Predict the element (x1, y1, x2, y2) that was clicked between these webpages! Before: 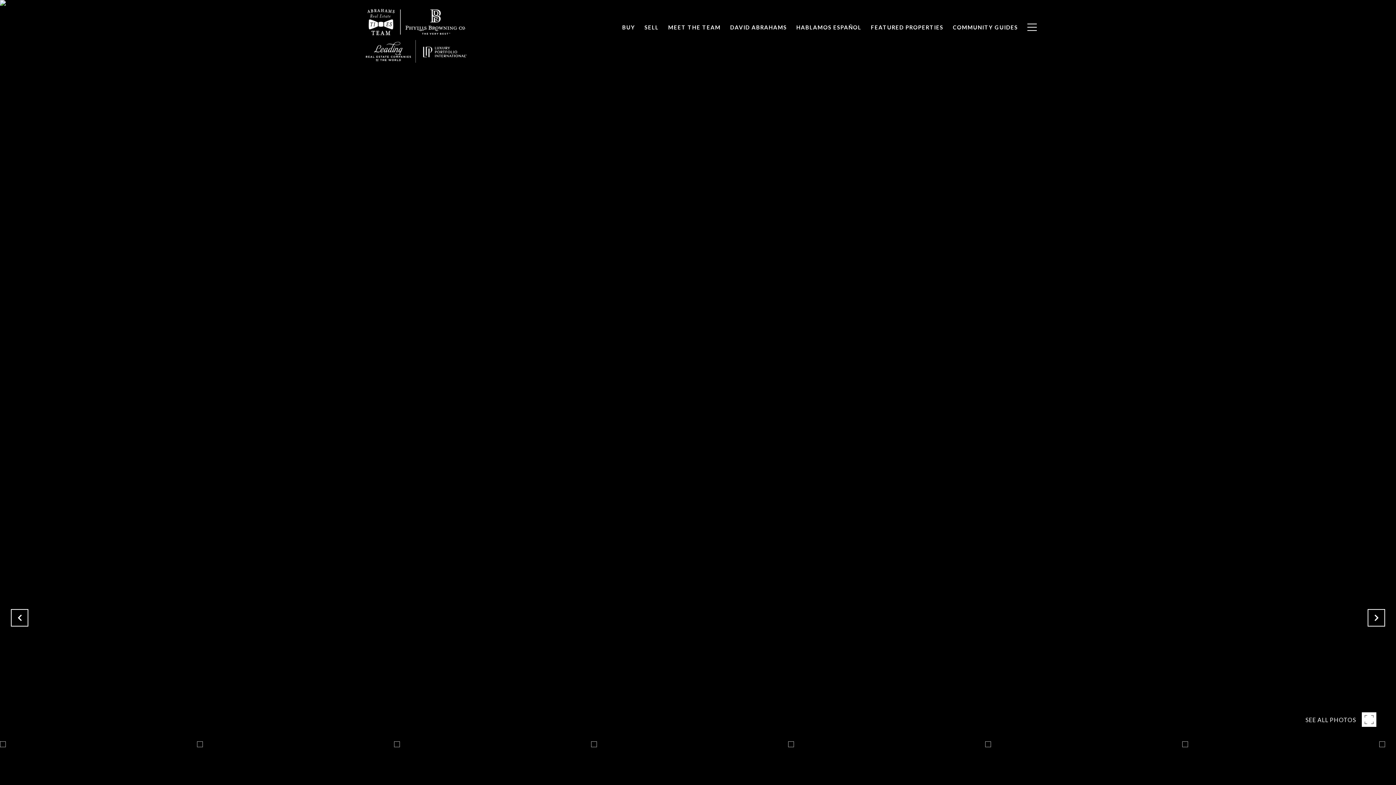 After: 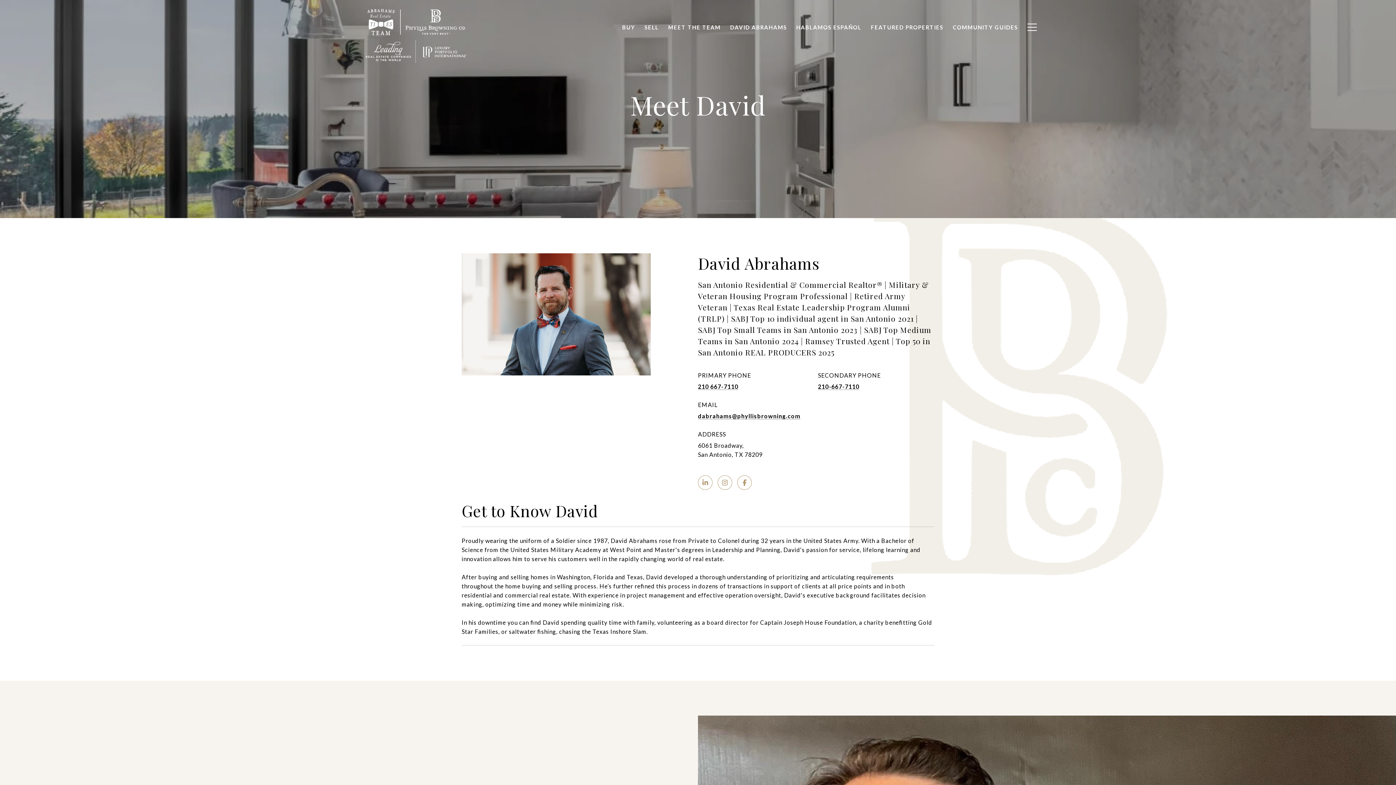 Action: label: DAVID ABRAHAMS bbox: (725, 19, 791, 34)